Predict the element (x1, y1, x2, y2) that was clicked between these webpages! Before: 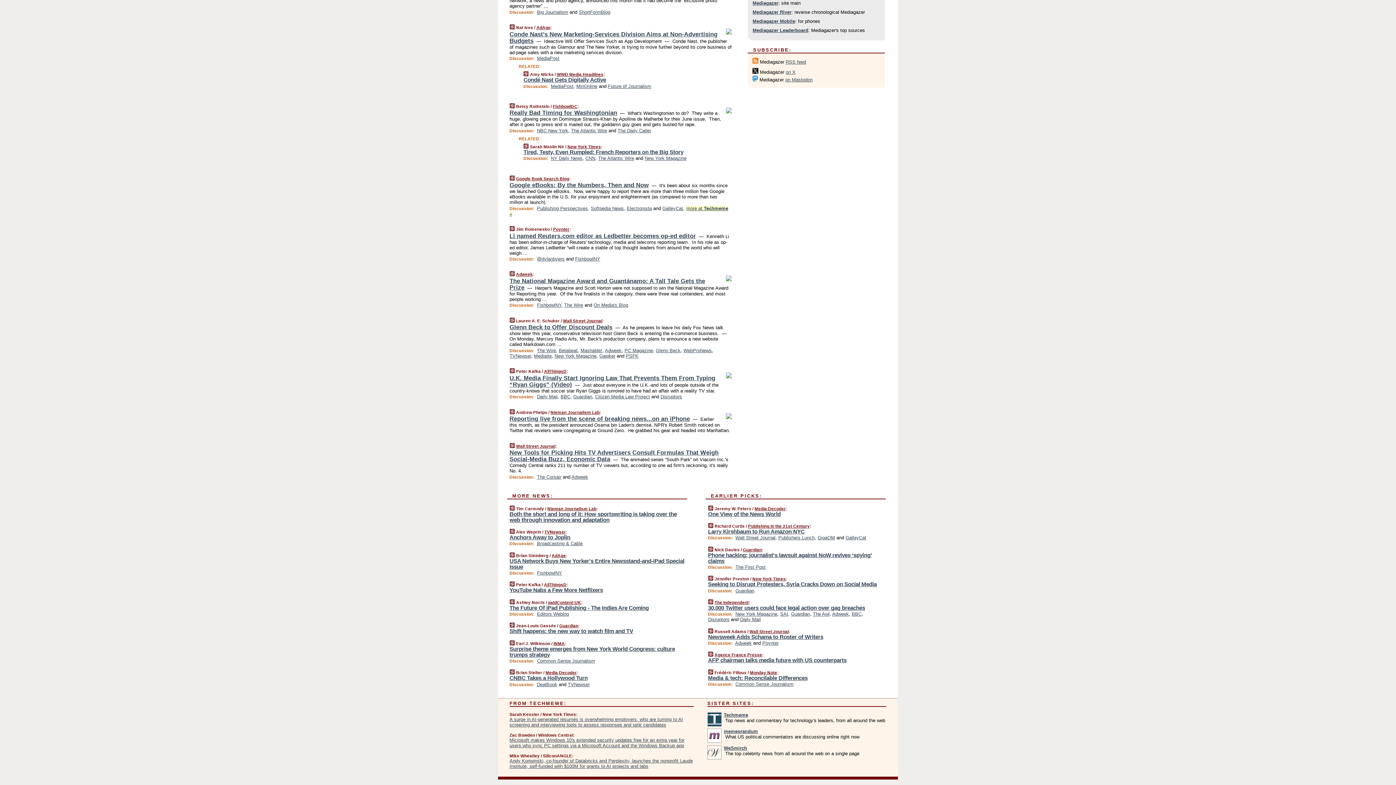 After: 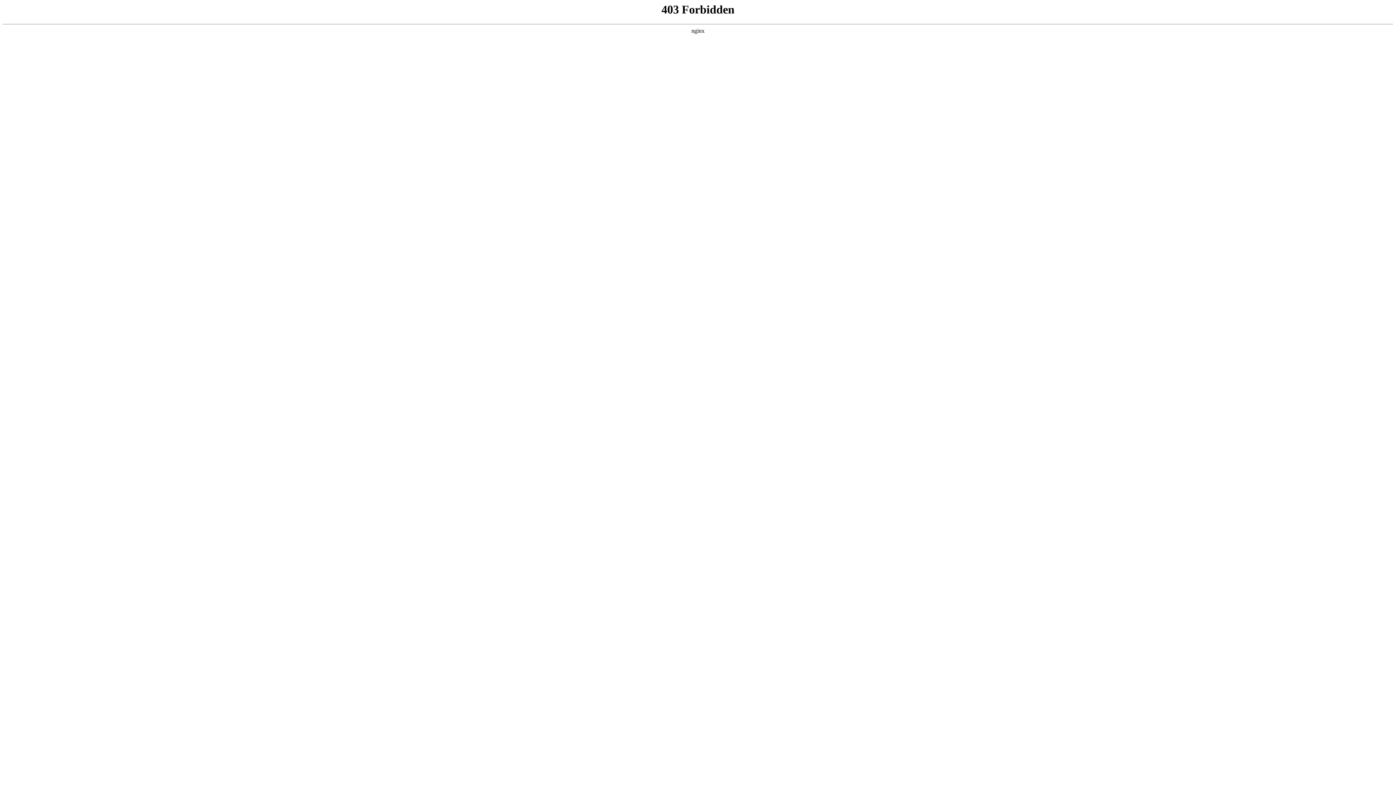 Action: label: paidContent:UK bbox: (548, 600, 581, 604)